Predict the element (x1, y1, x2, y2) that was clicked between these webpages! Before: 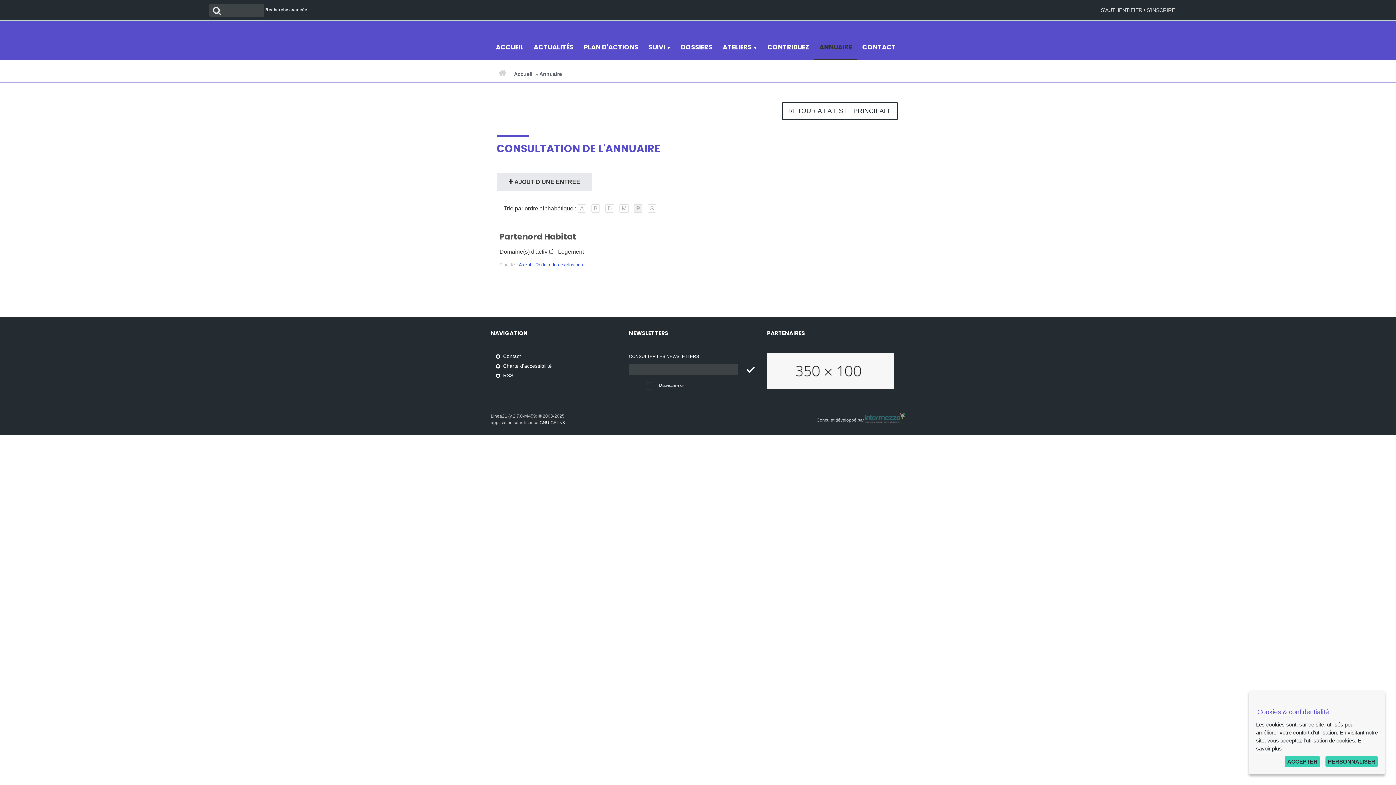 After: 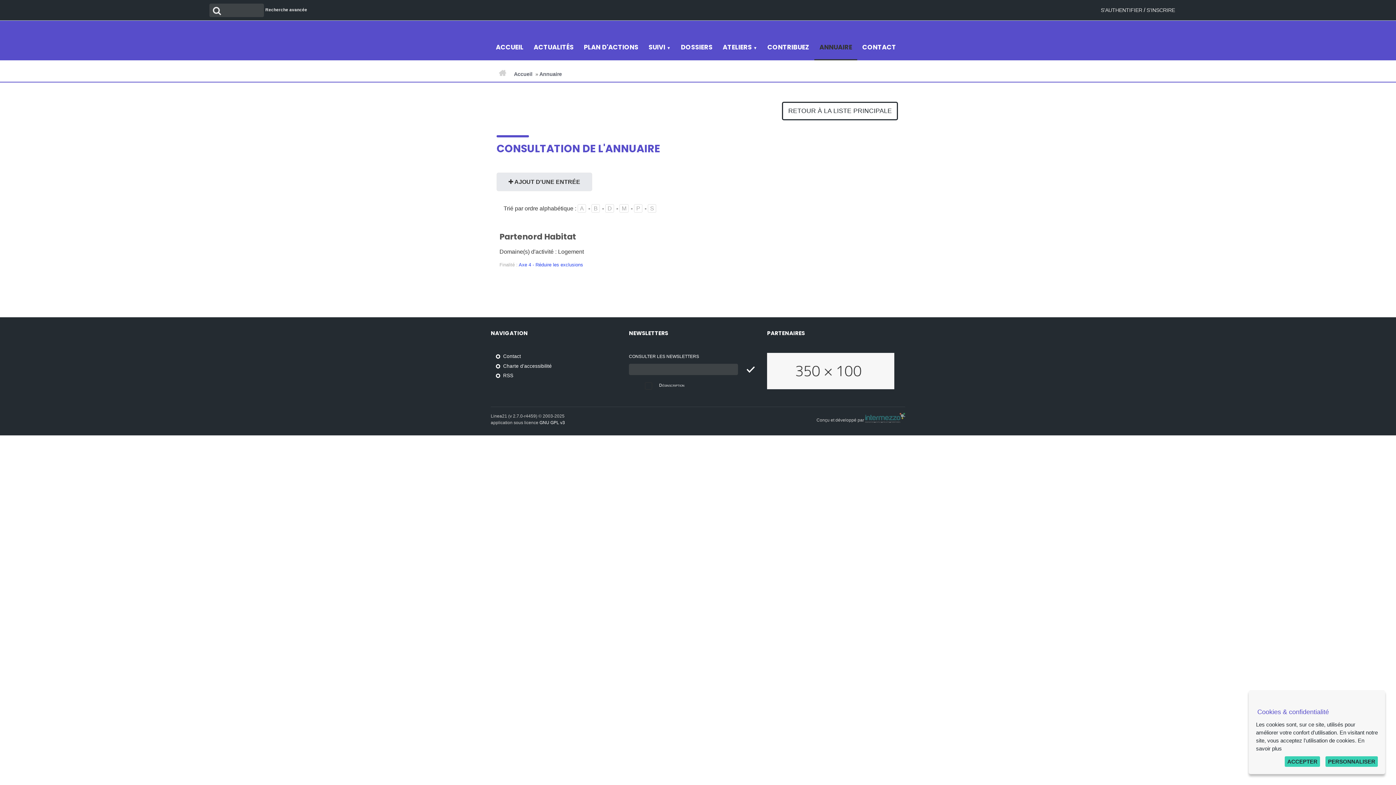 Action: label: Axe 4 - Réduire les exclusions bbox: (518, 262, 583, 267)